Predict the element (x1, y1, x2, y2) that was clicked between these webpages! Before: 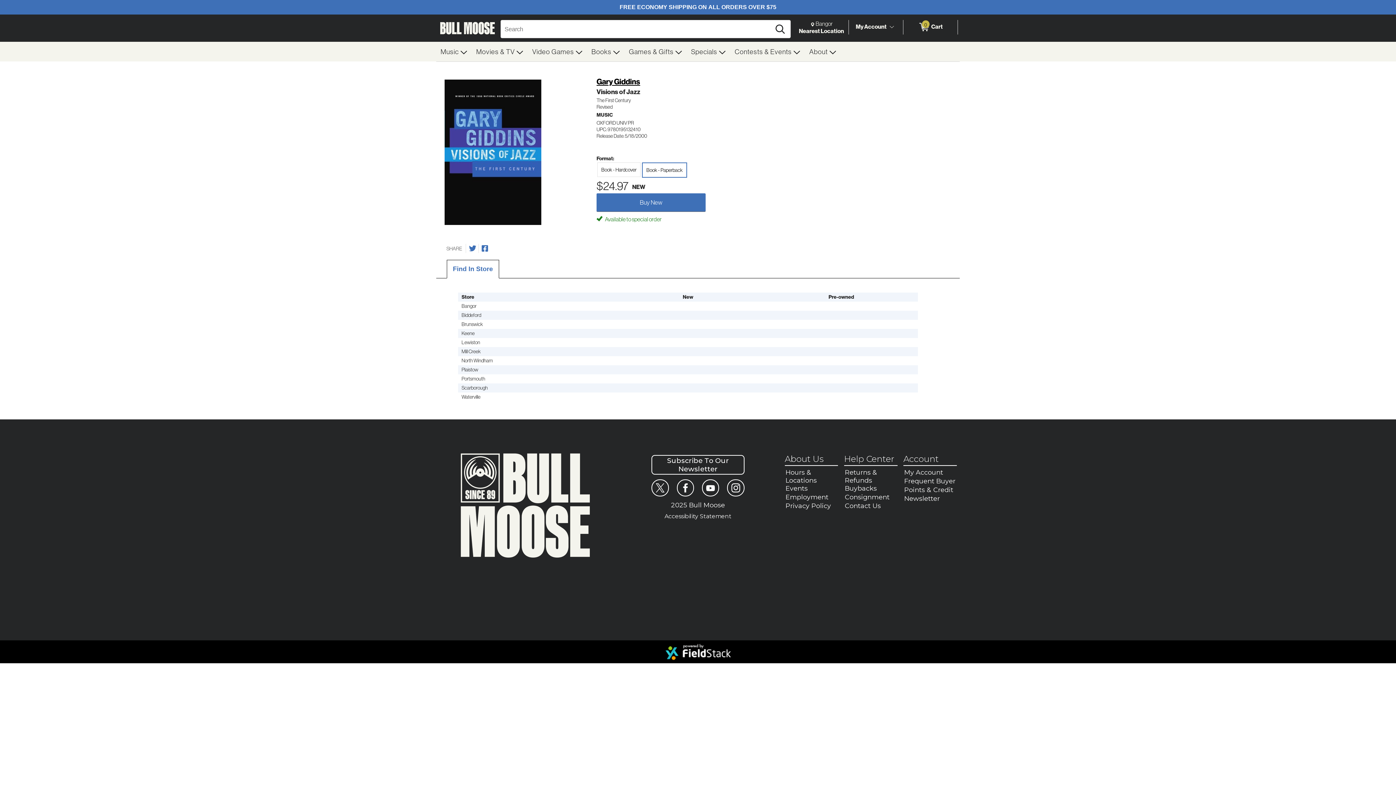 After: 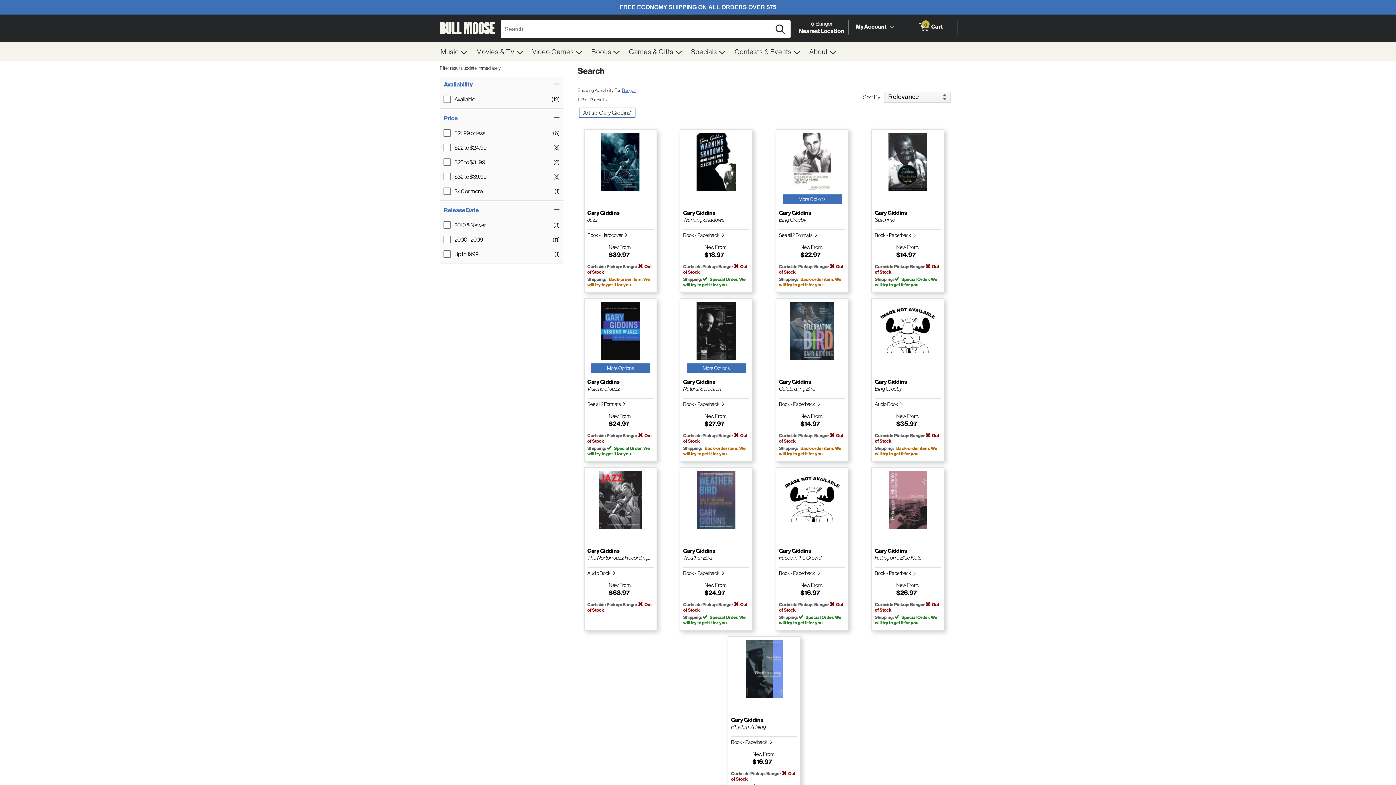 Action: label: Gary Giddins bbox: (596, 76, 640, 86)